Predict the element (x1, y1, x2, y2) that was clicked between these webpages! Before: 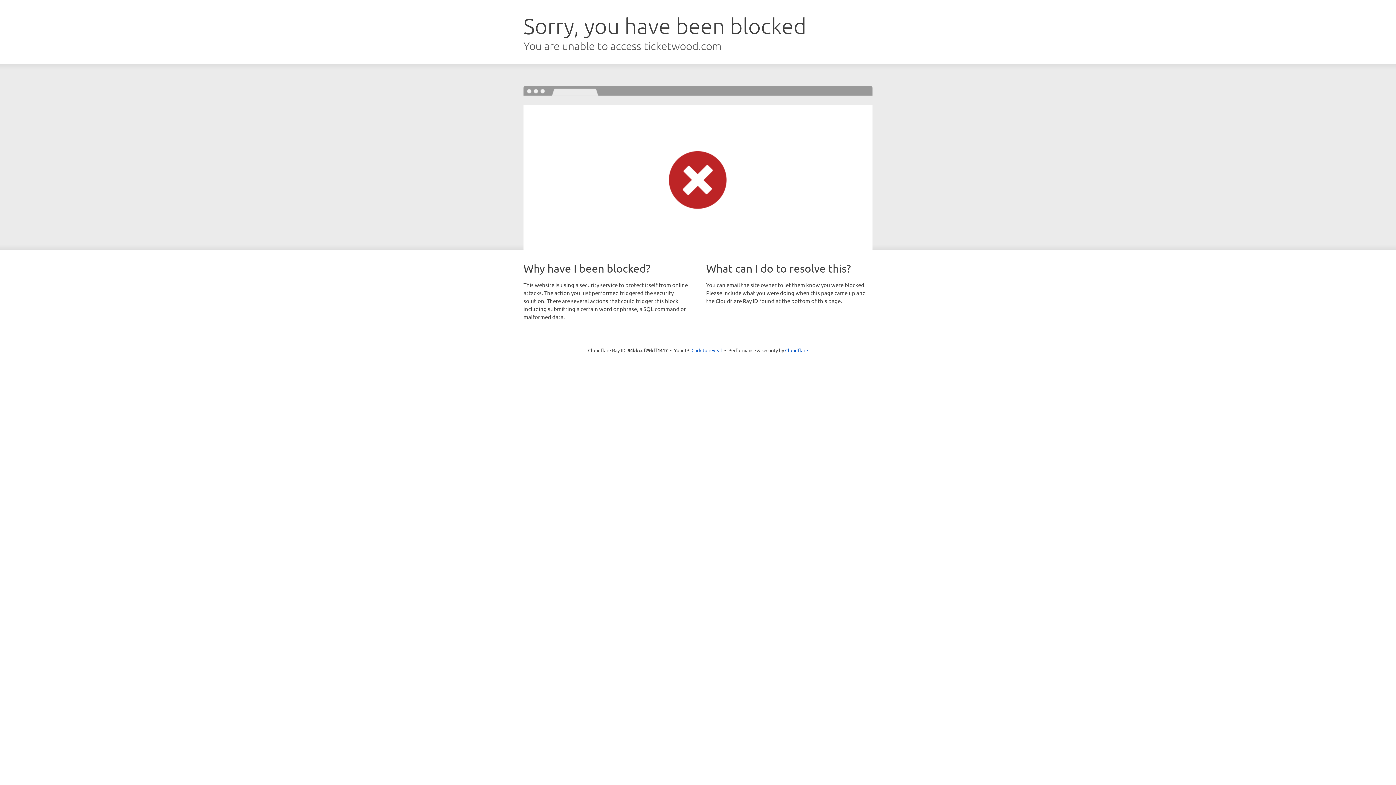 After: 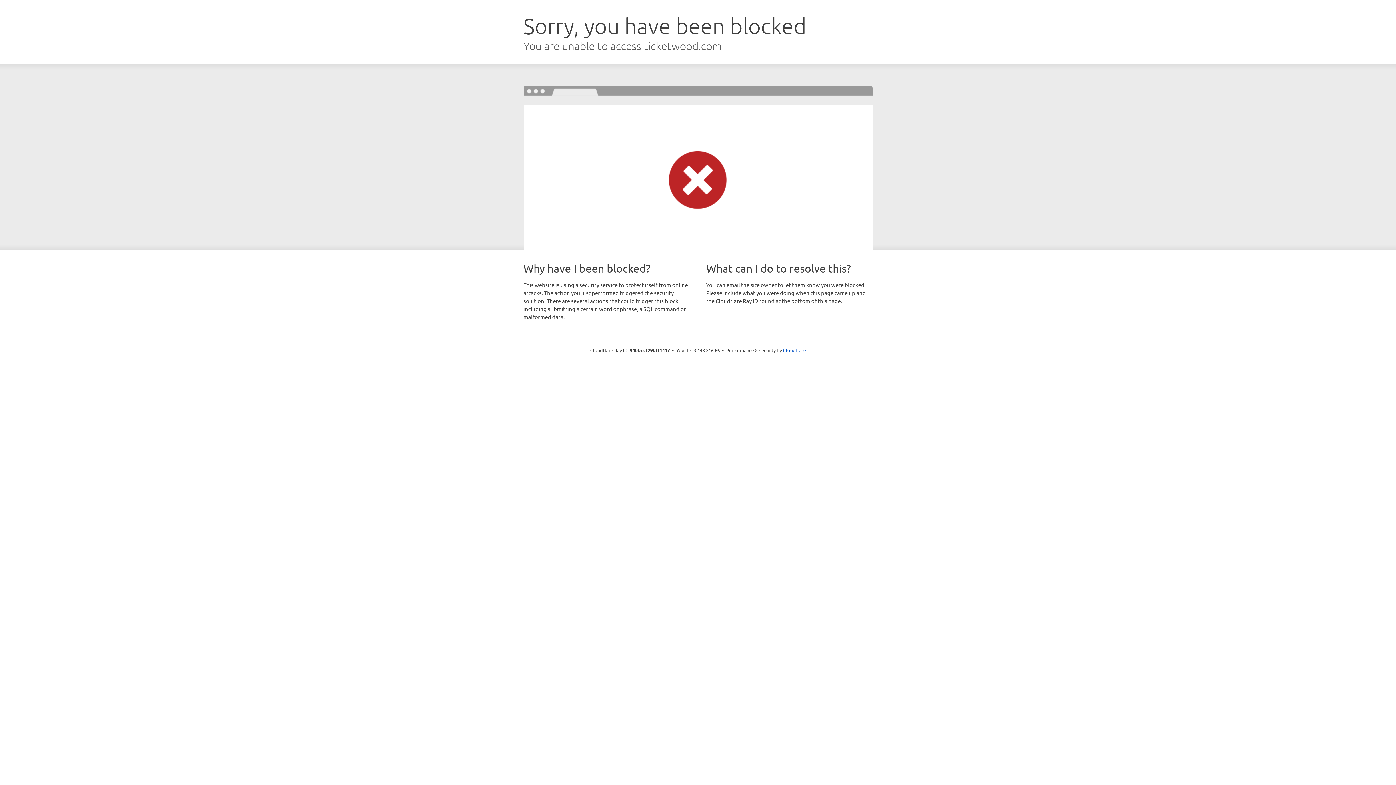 Action: bbox: (691, 346, 722, 353) label: Click to reveal